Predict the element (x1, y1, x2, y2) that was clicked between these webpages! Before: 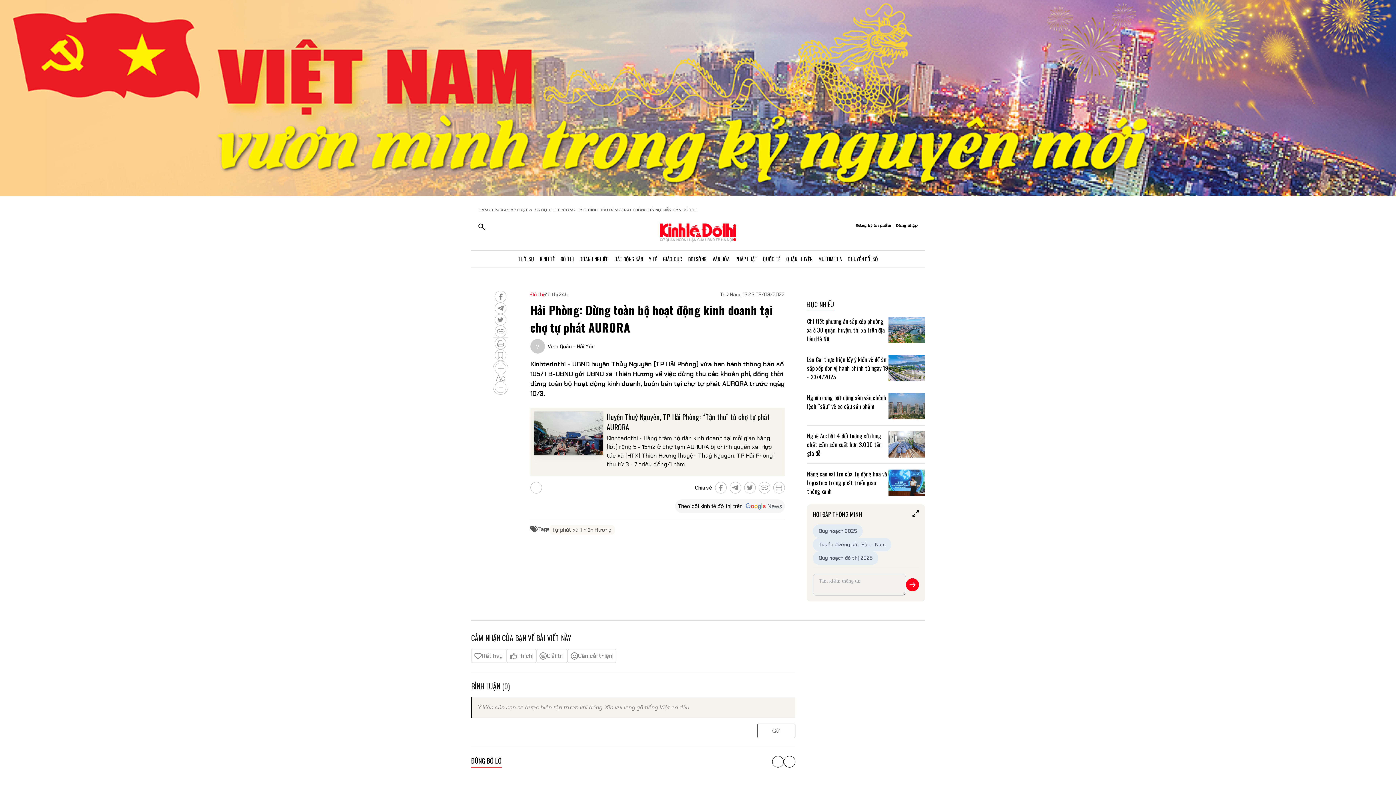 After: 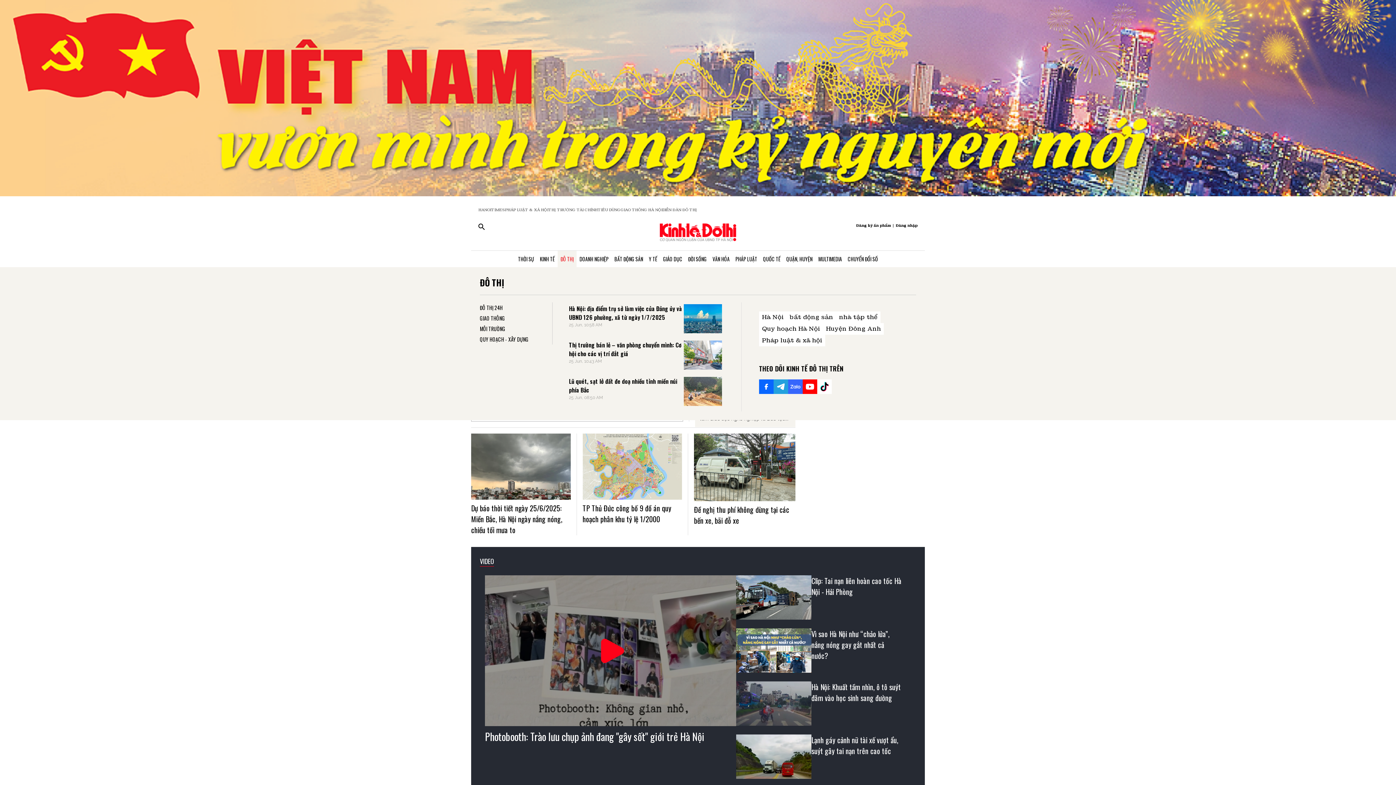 Action: label: ĐÔ THỊ bbox: (557, 250, 576, 267)